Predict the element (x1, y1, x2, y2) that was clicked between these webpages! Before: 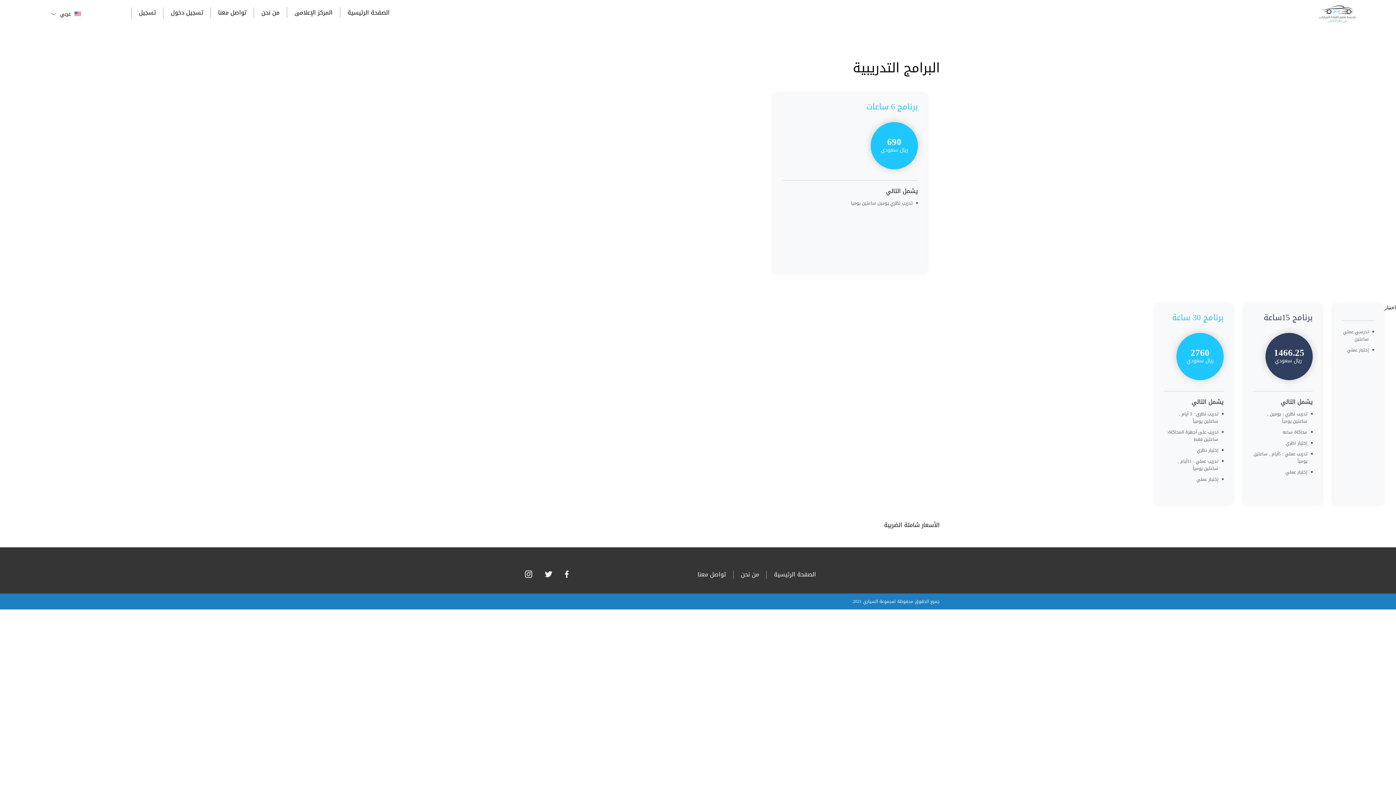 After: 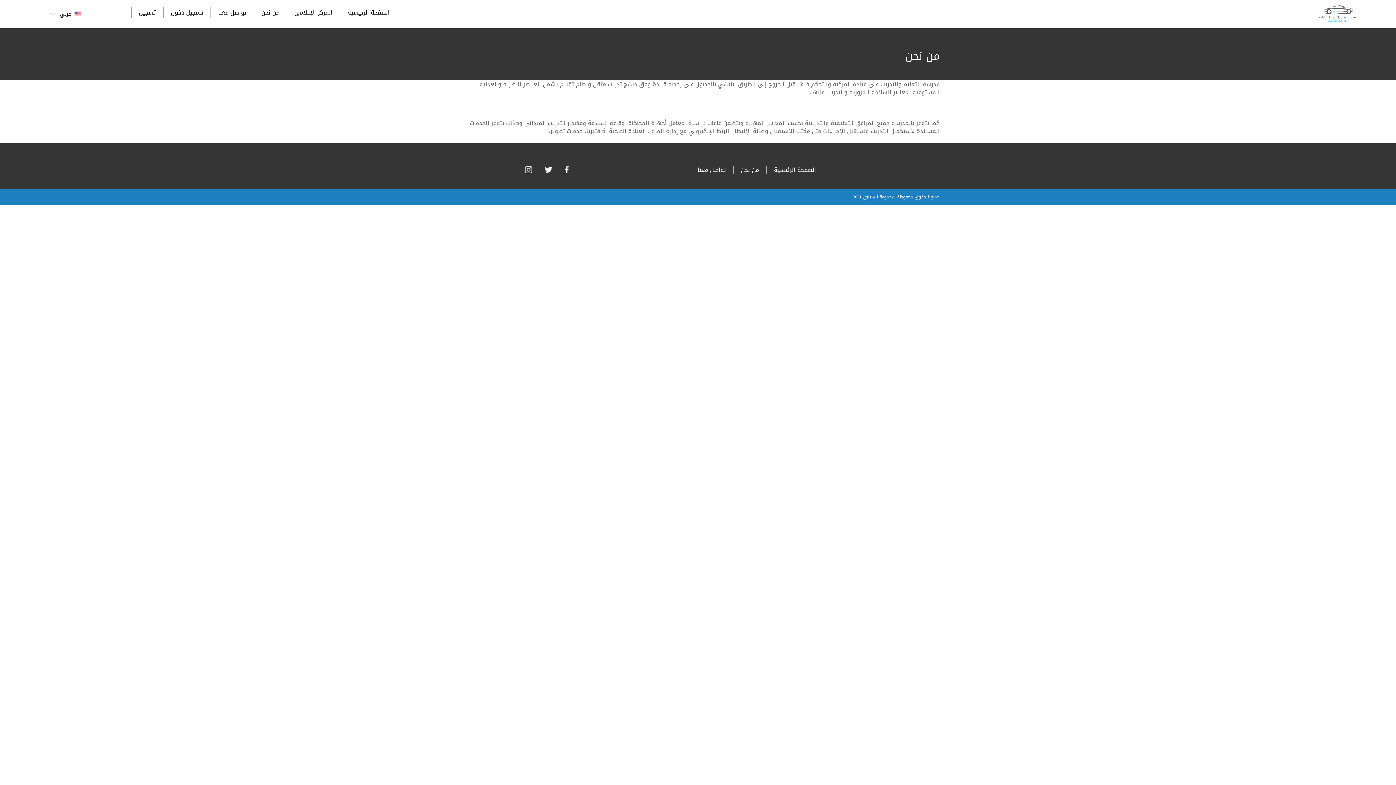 Action: bbox: (261, 7, 279, 17) label: من نحن